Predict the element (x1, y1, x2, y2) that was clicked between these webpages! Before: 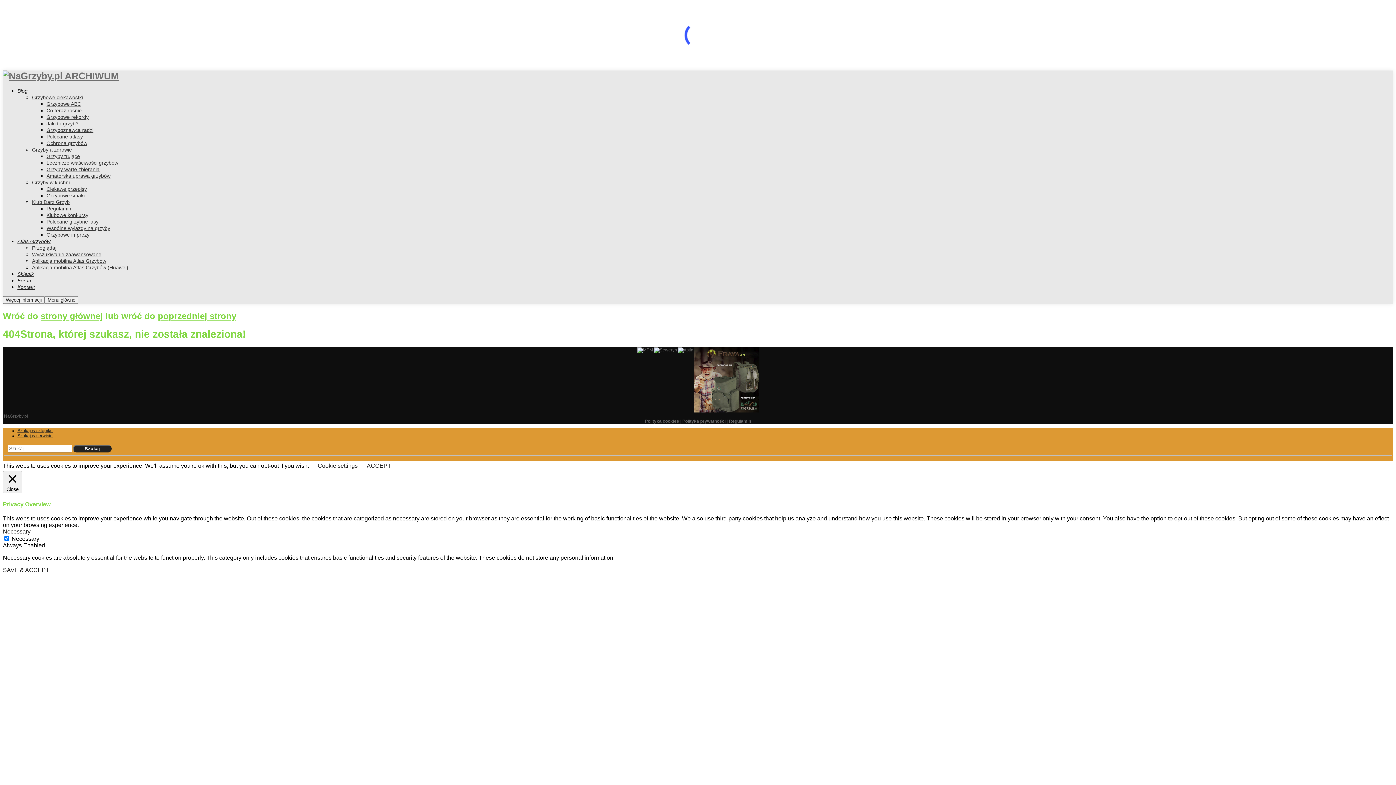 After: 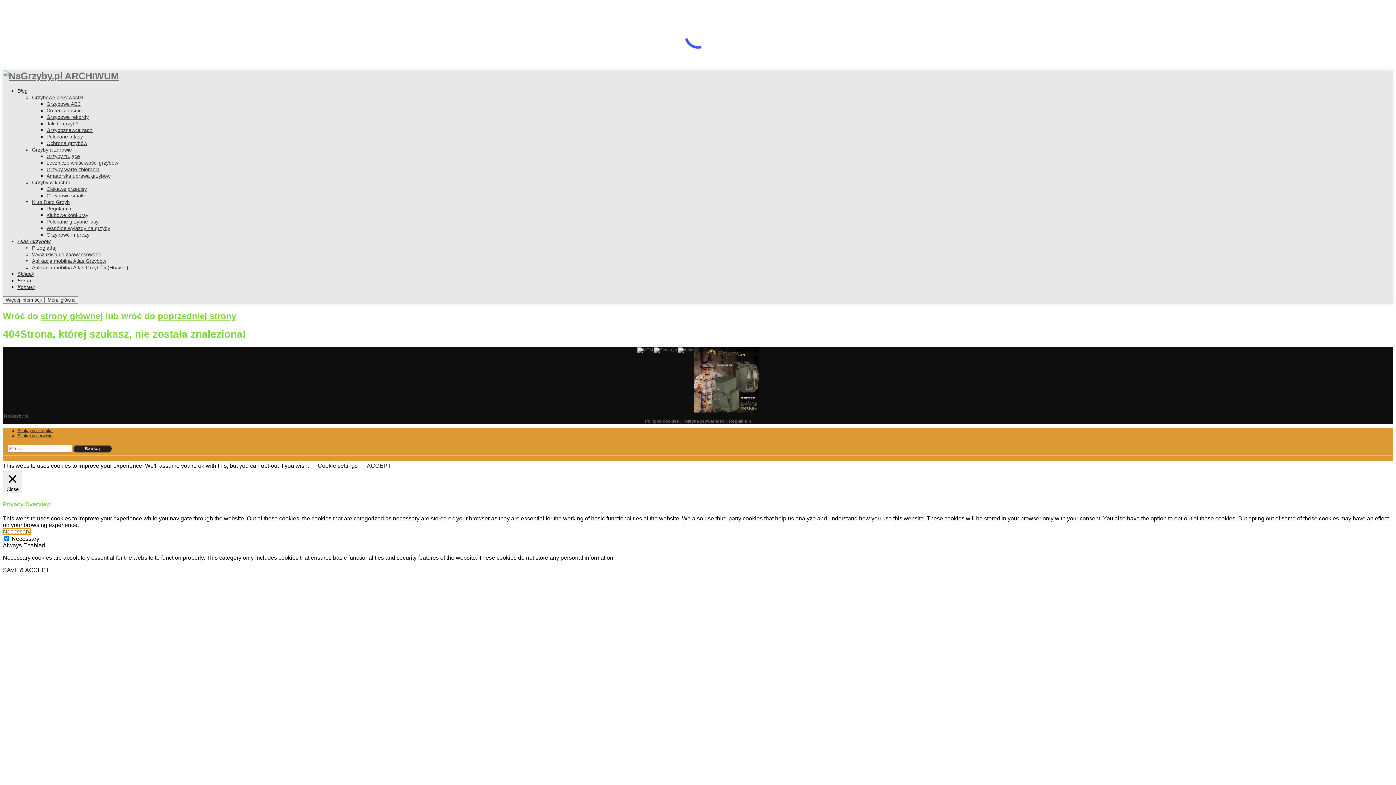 Action: bbox: (2, 528, 30, 534) label: Necessary